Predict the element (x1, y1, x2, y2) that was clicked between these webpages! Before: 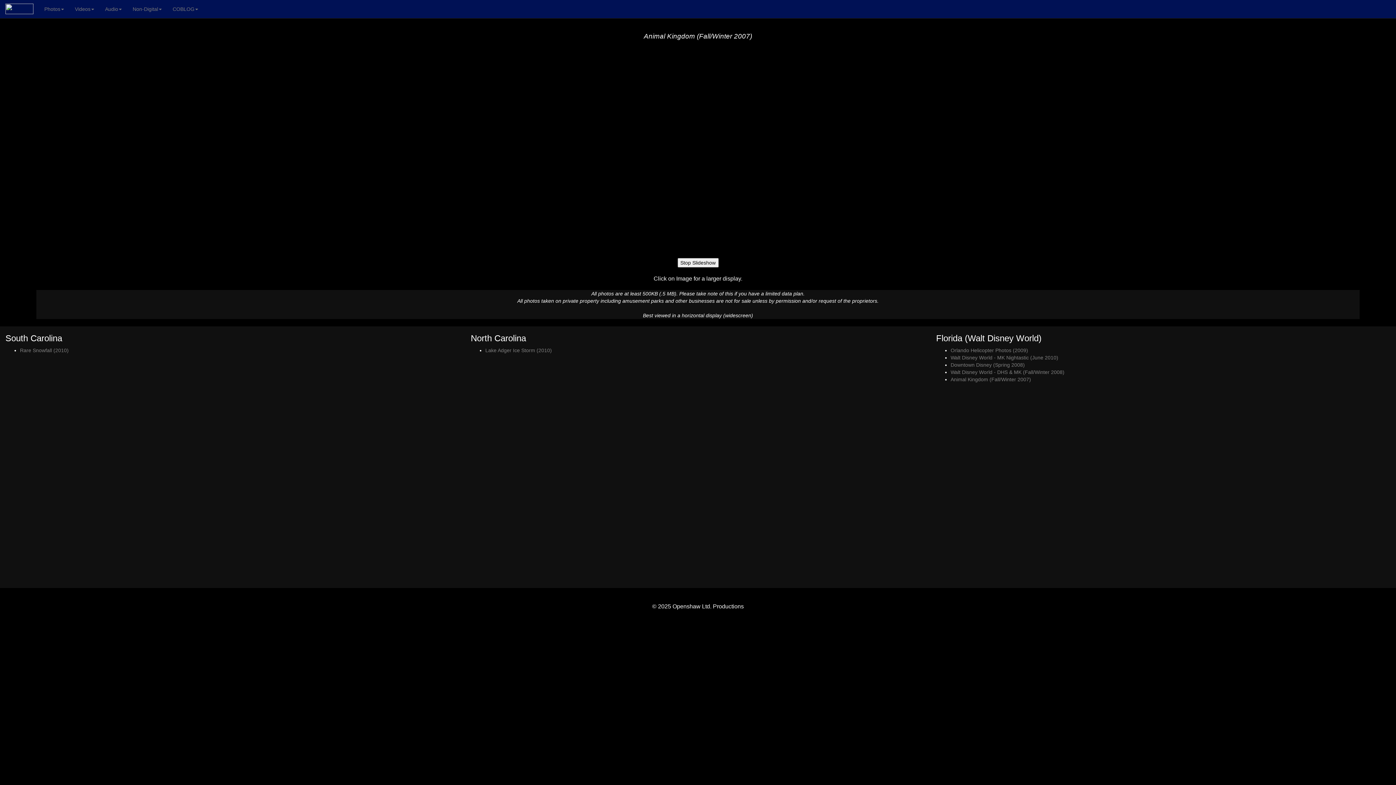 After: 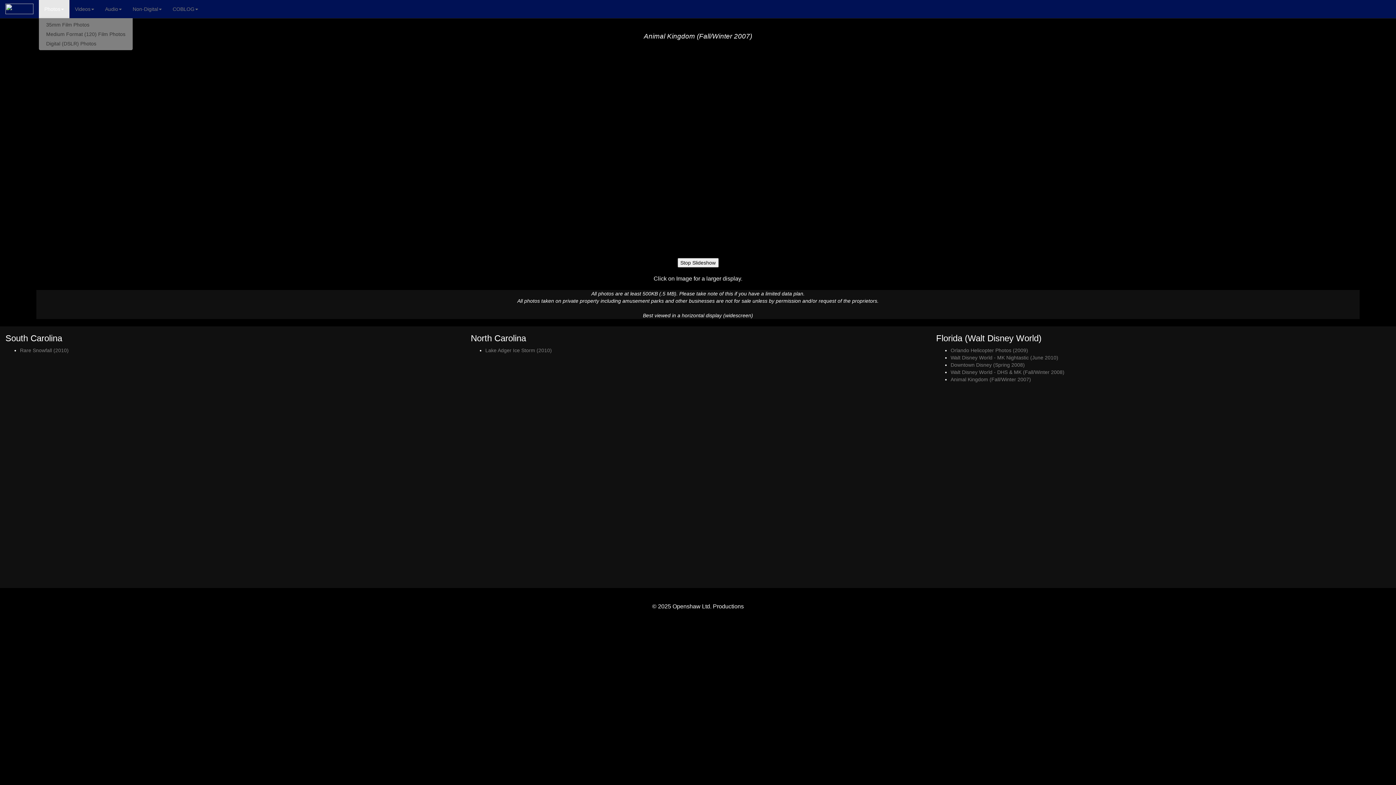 Action: label: Photos bbox: (38, 0, 69, 18)